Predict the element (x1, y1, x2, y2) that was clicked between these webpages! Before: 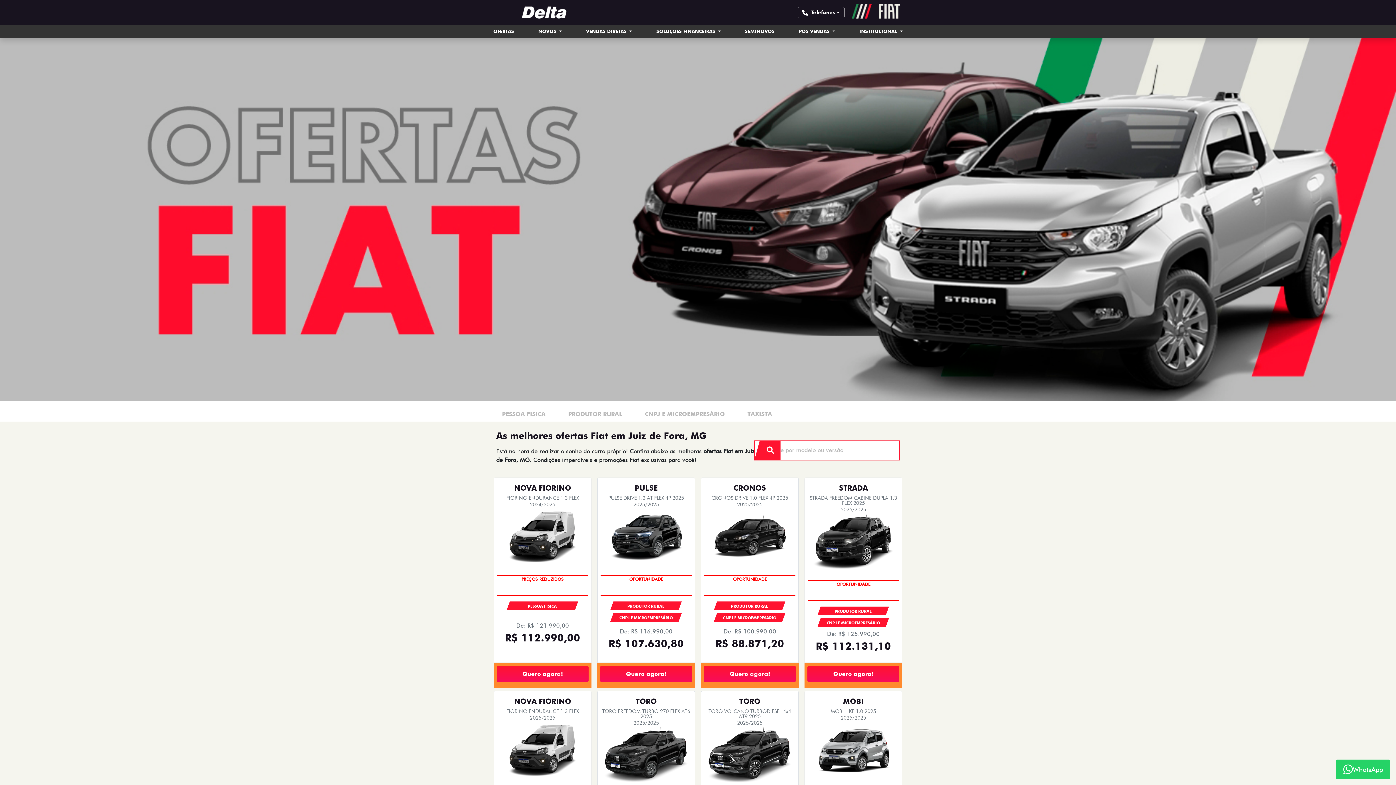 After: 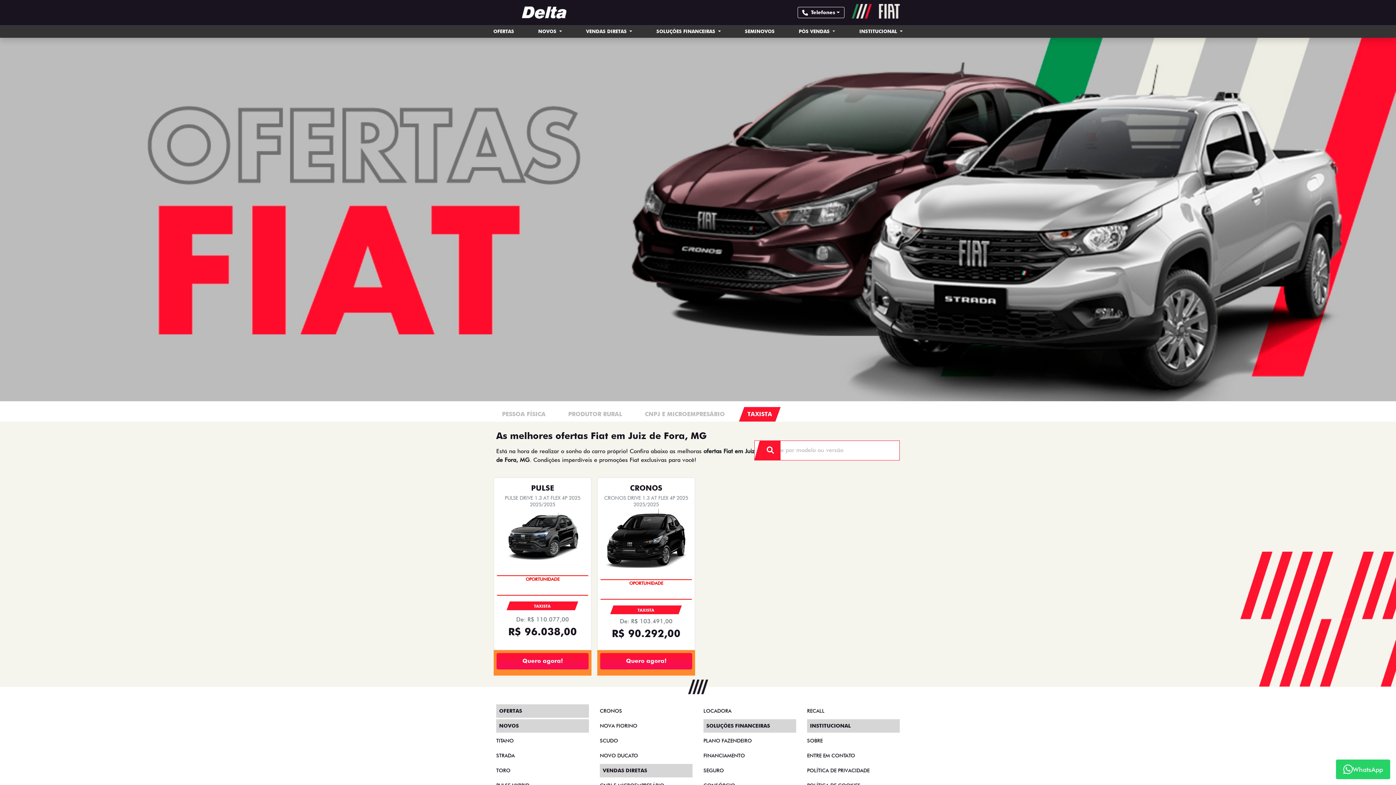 Action: bbox: (739, 407, 780, 421) label: Taxista